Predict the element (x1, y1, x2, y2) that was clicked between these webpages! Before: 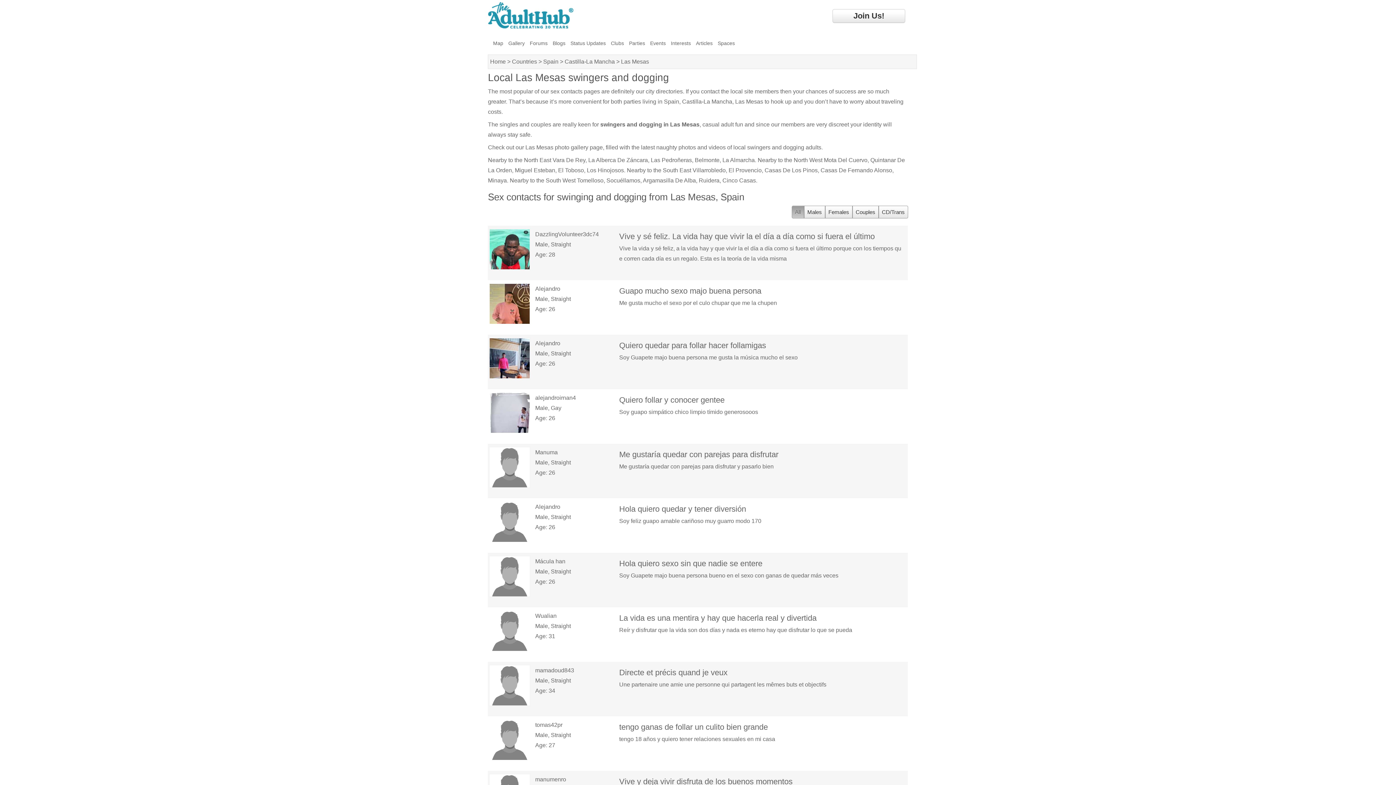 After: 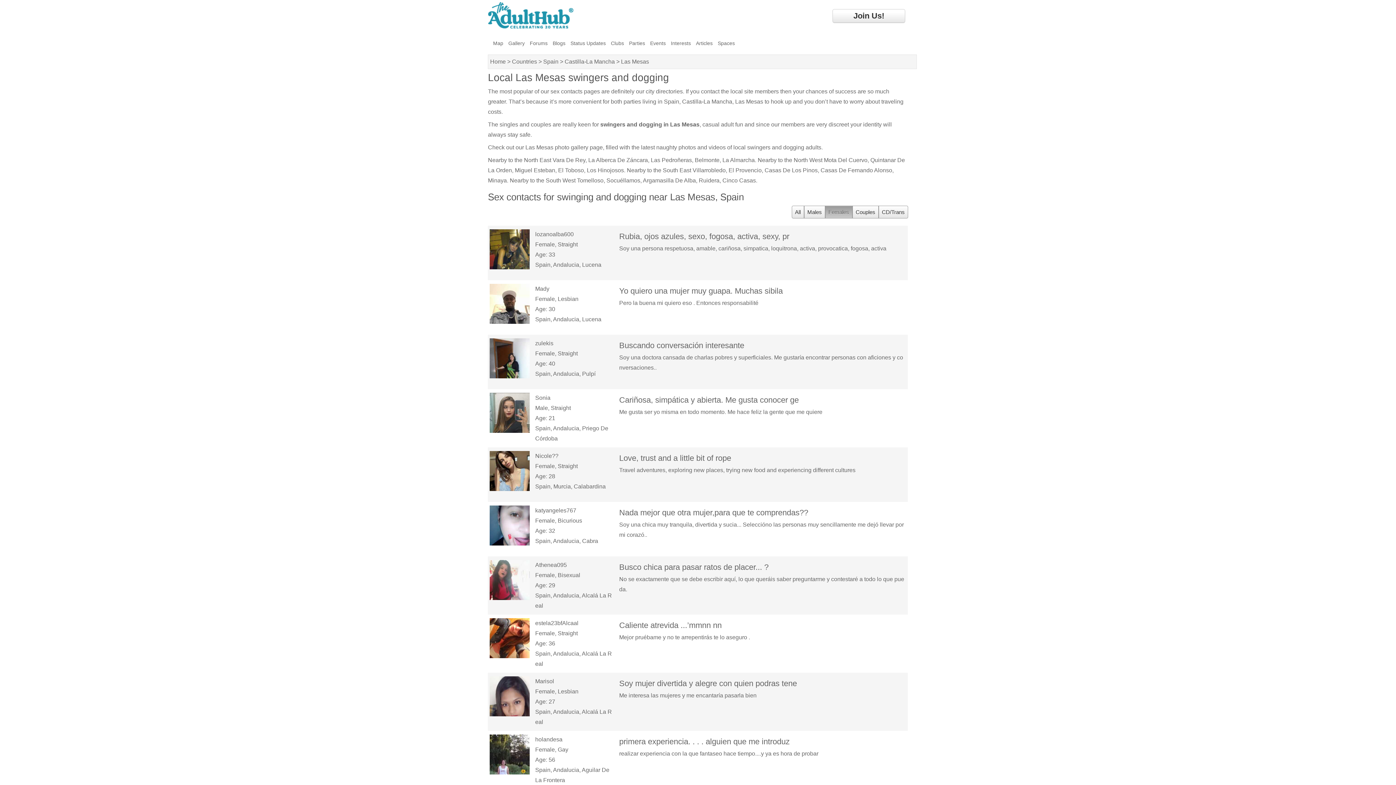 Action: label: Females bbox: (825, 205, 852, 218)